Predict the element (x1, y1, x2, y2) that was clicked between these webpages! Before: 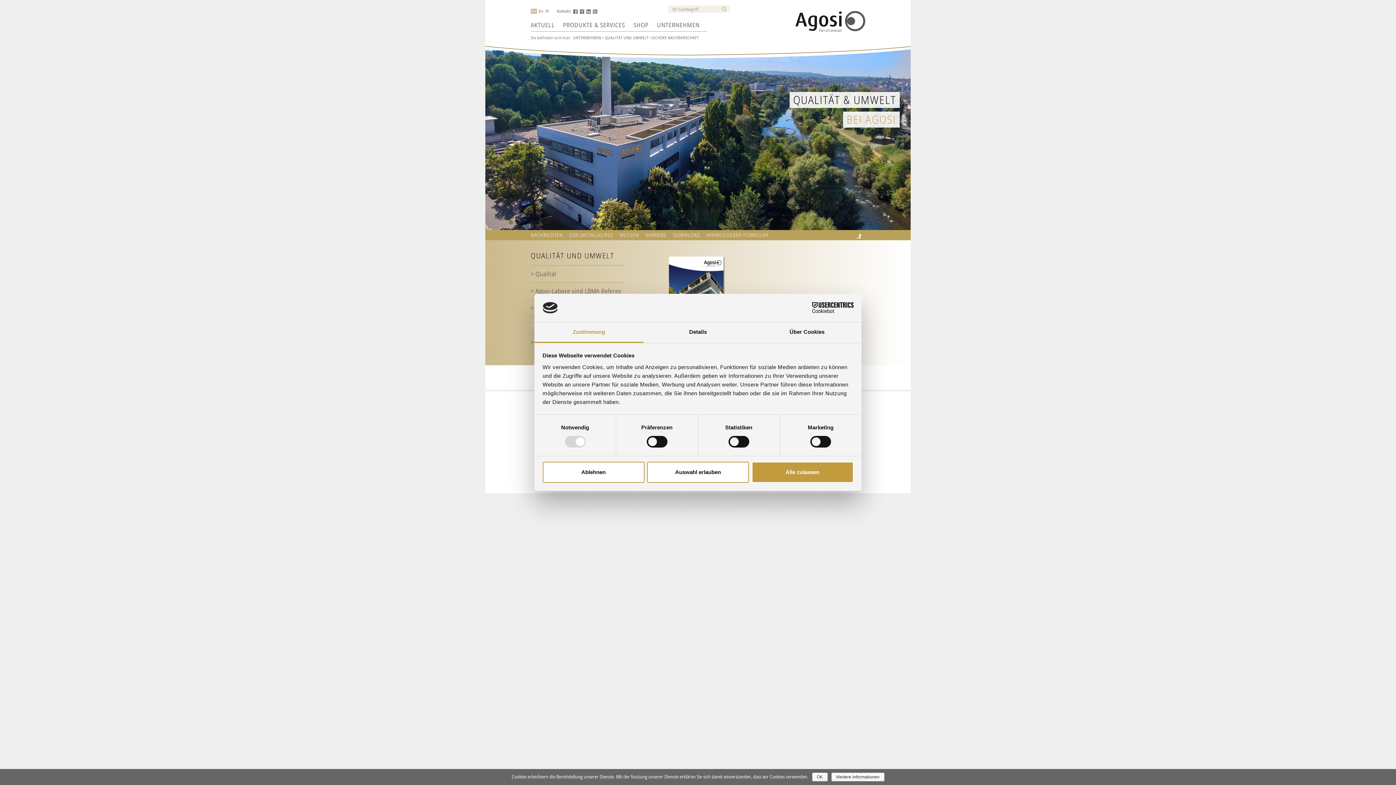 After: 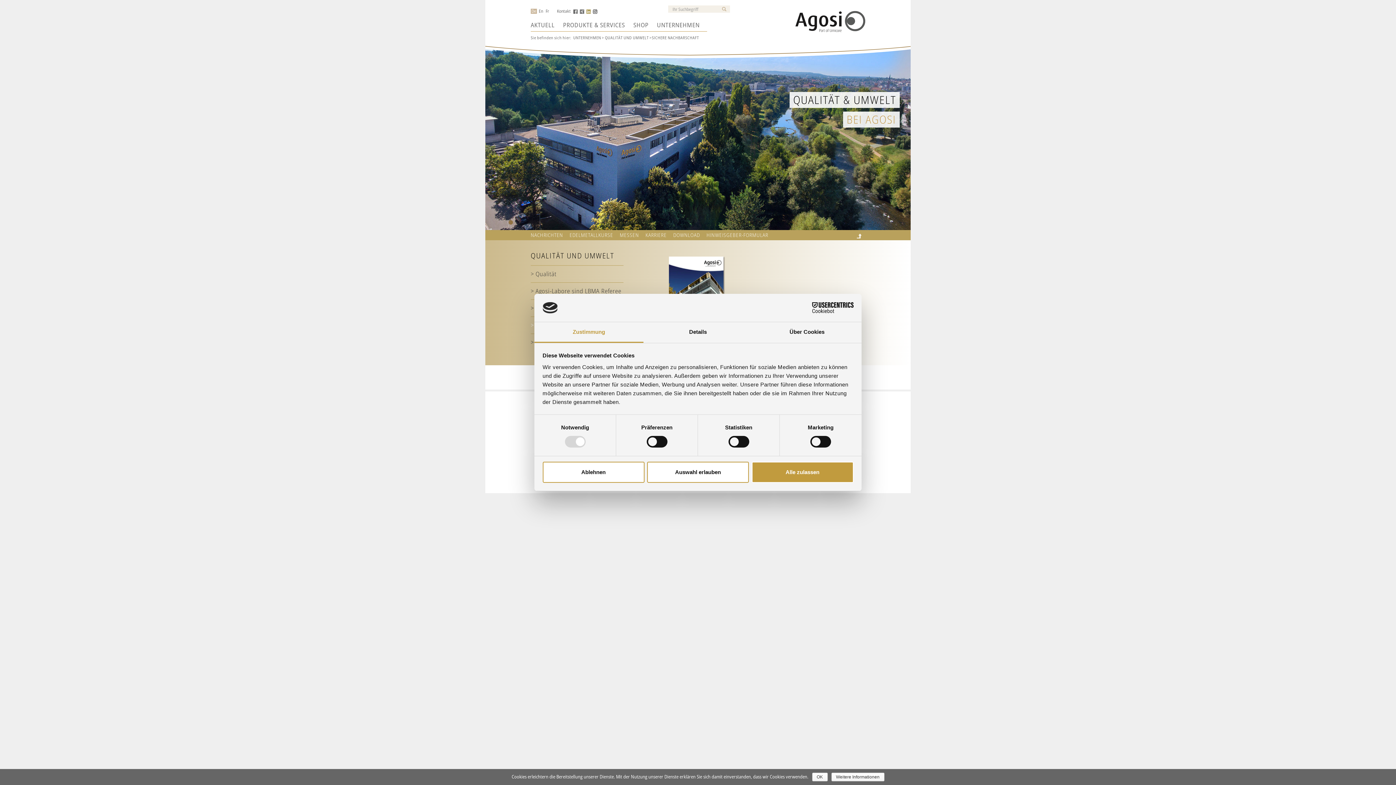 Action: bbox: (585, 8, 591, 14)